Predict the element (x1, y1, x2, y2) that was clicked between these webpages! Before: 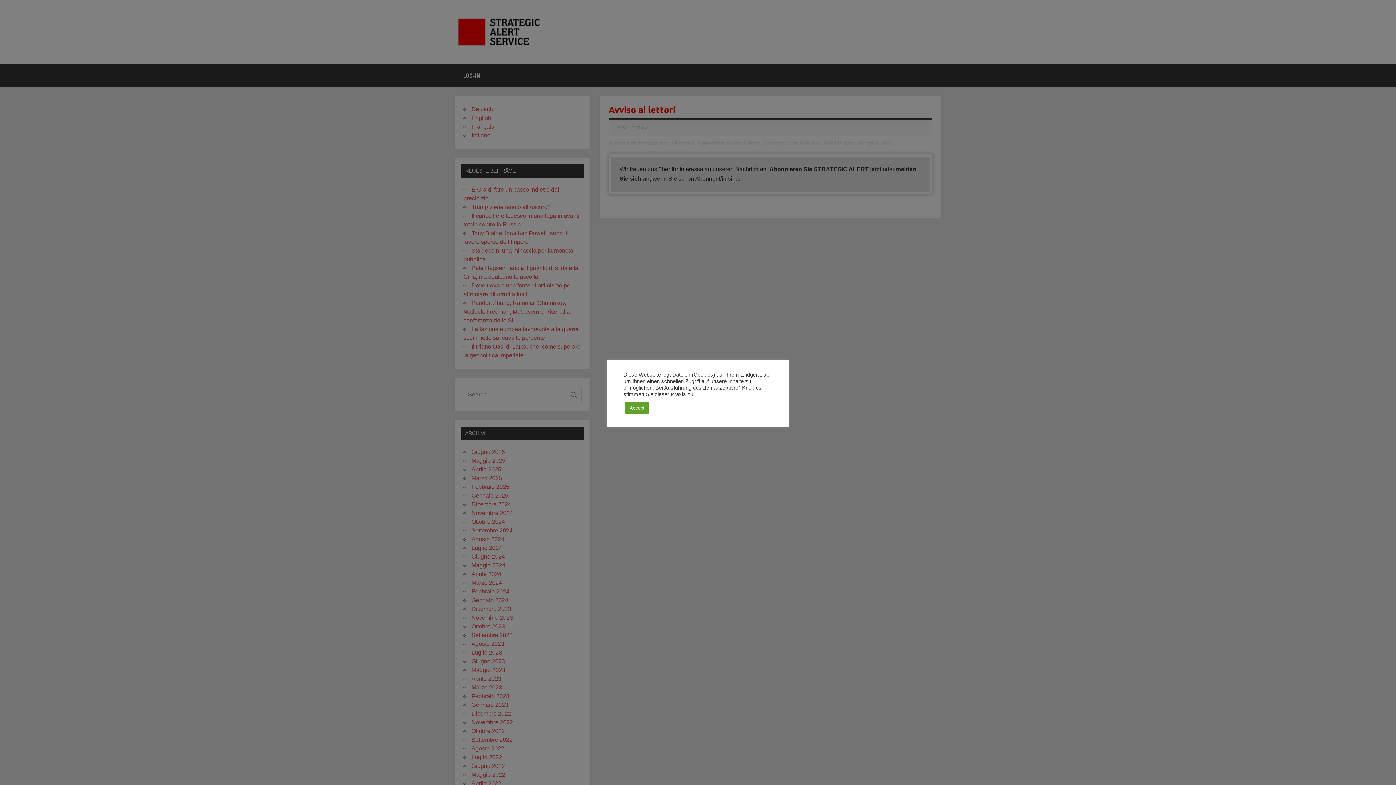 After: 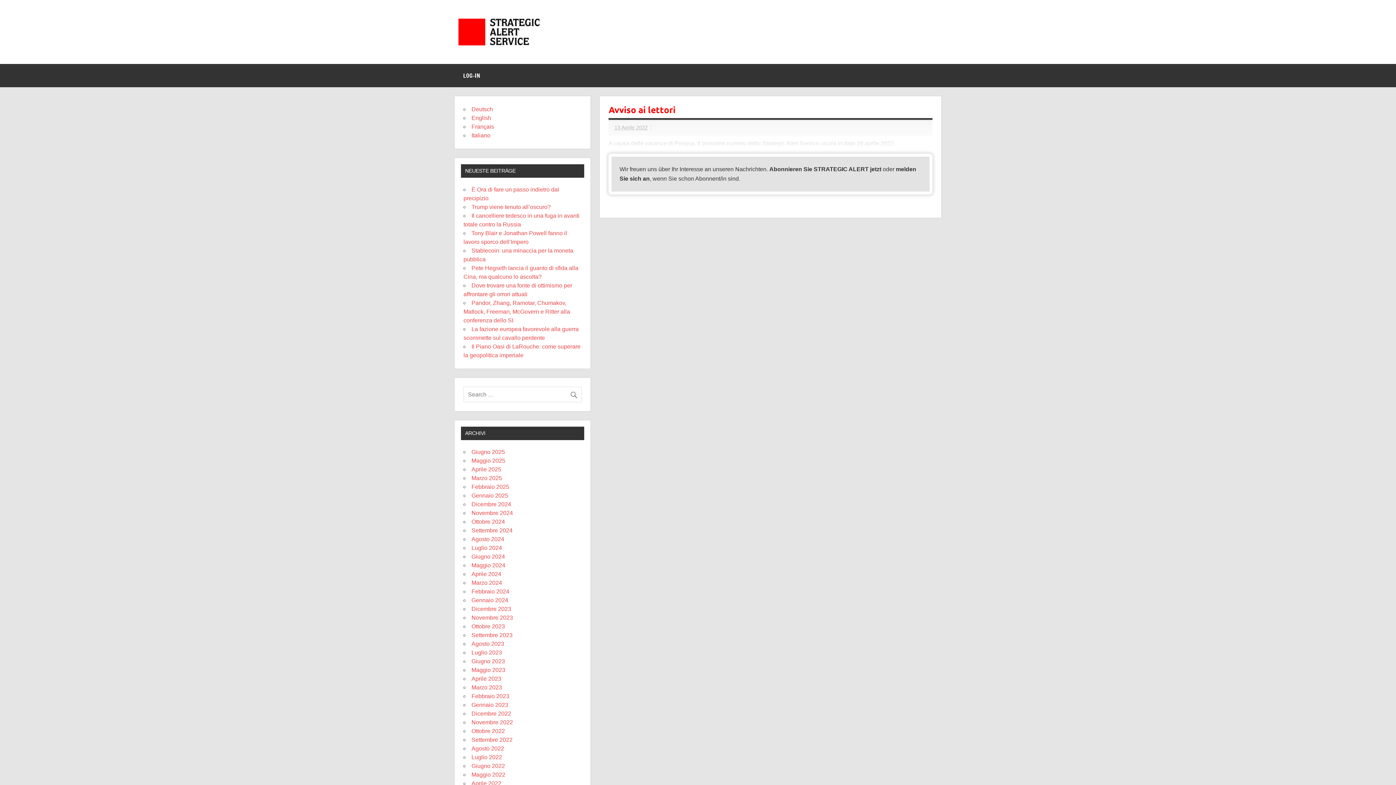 Action: bbox: (625, 402, 649, 413) label: Accept